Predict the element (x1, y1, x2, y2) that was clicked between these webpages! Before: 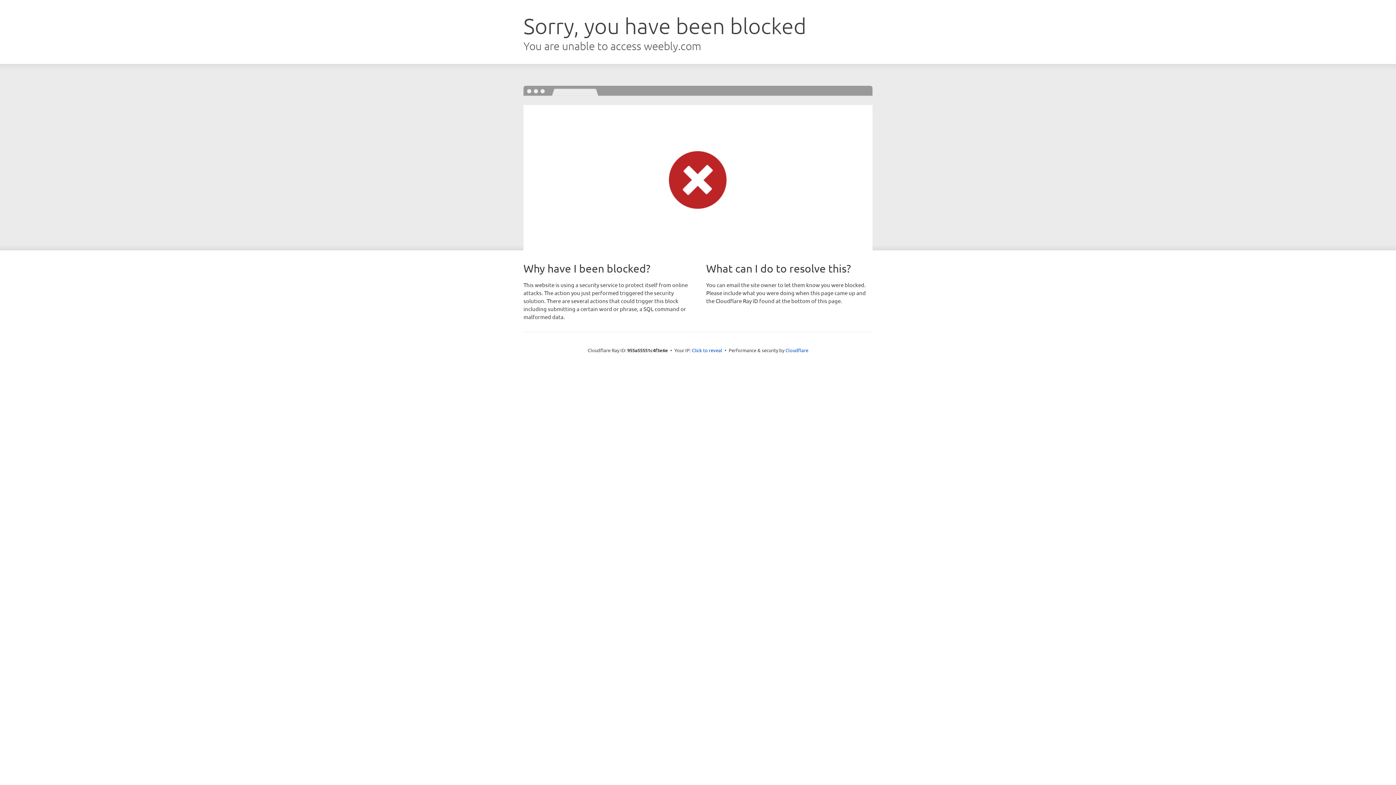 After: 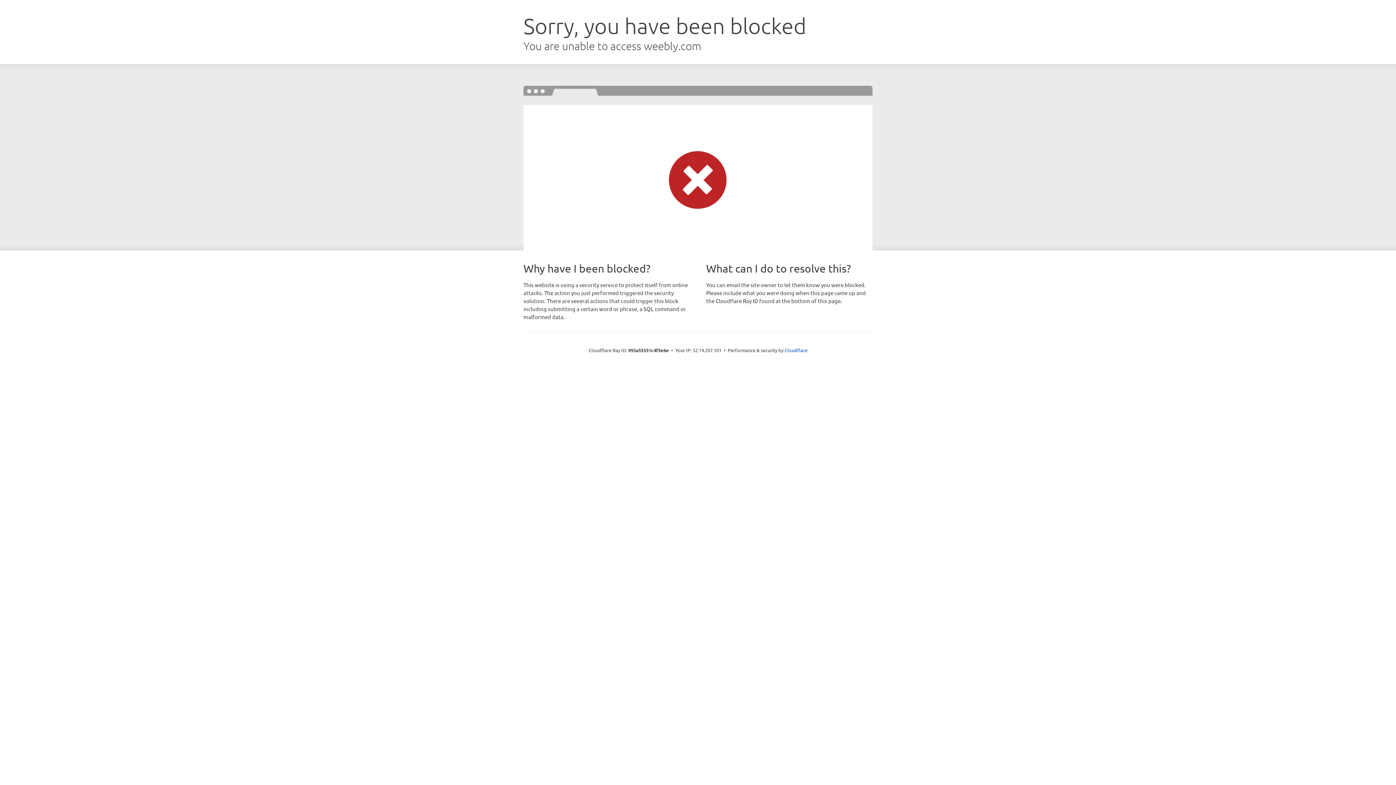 Action: bbox: (692, 346, 722, 353) label: Click to reveal